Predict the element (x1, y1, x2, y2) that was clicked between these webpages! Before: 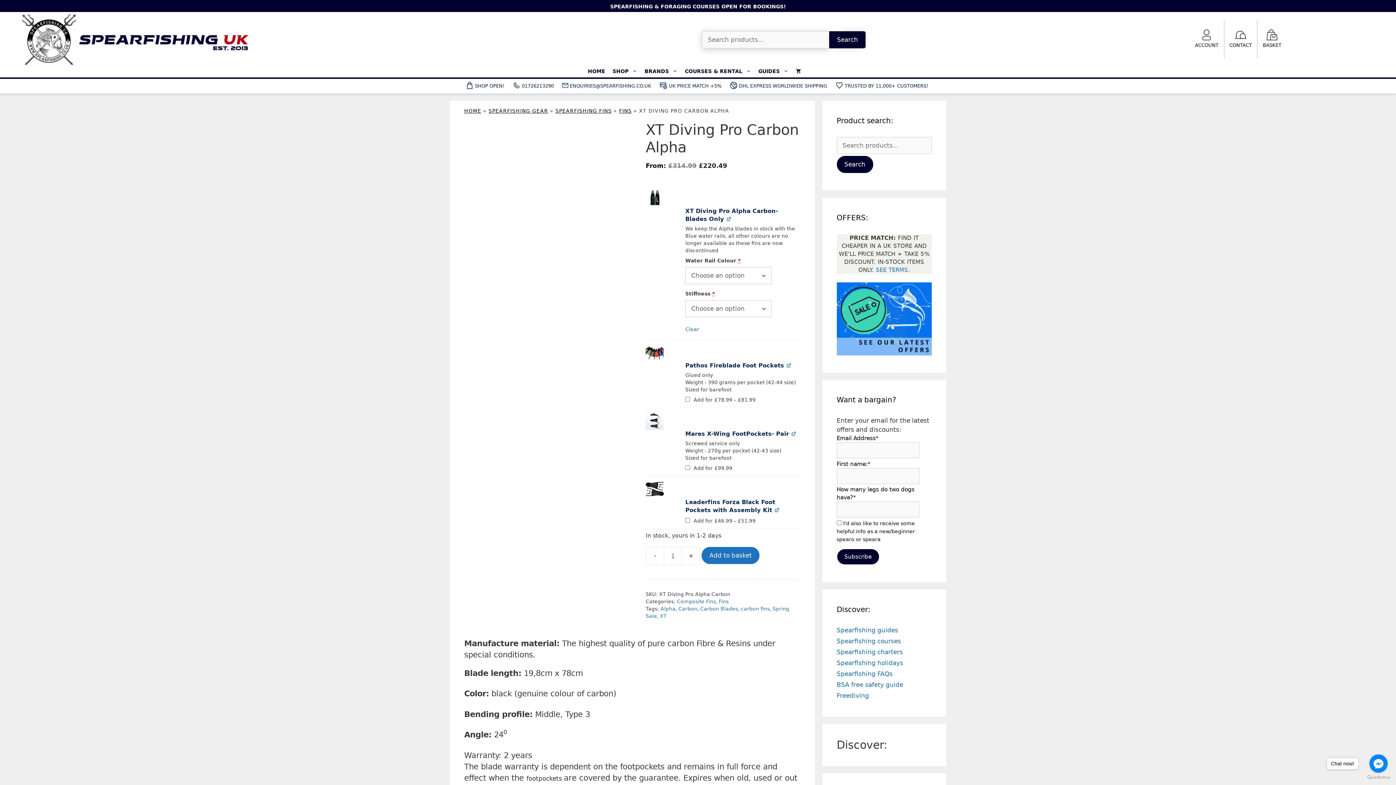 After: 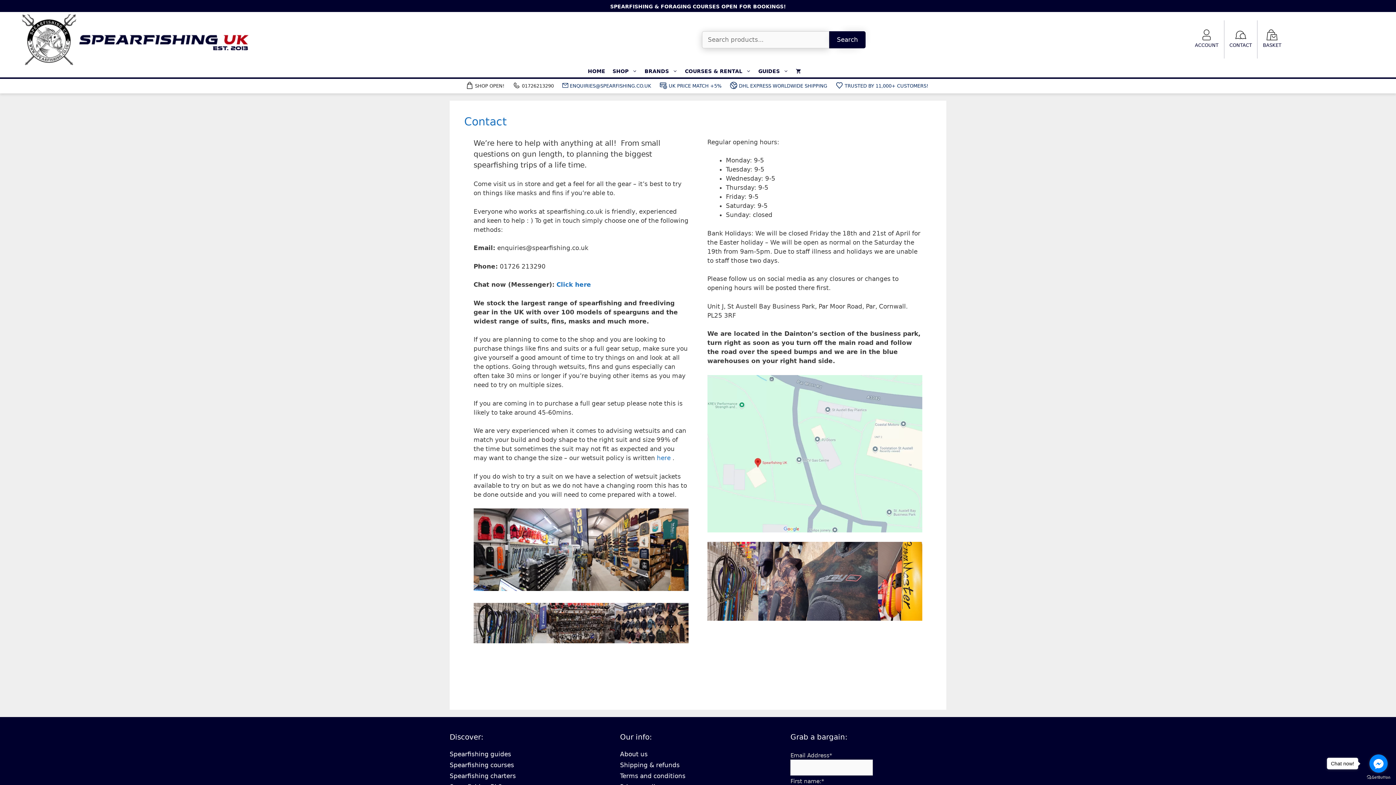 Action: bbox: (462, 78, 507, 93) label: SHOP OPEN!